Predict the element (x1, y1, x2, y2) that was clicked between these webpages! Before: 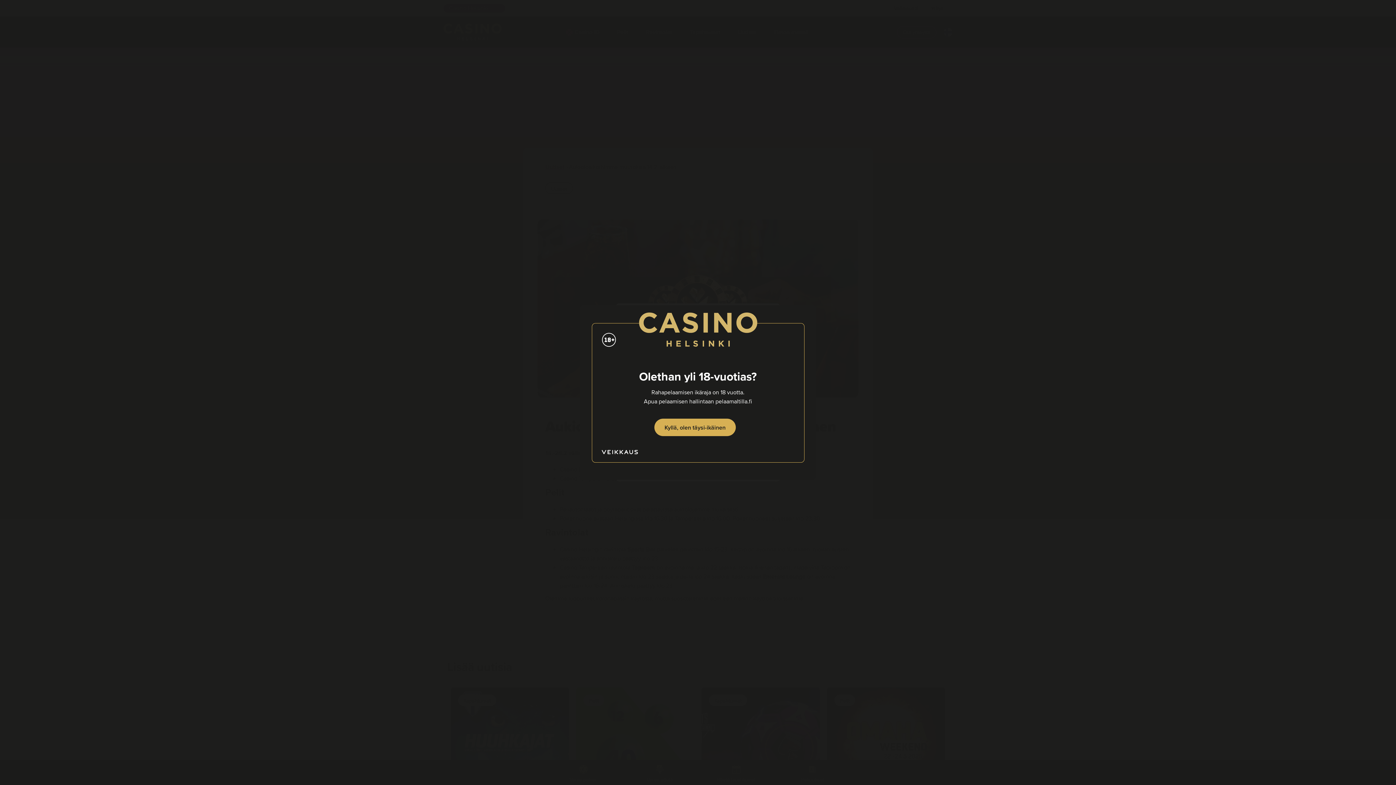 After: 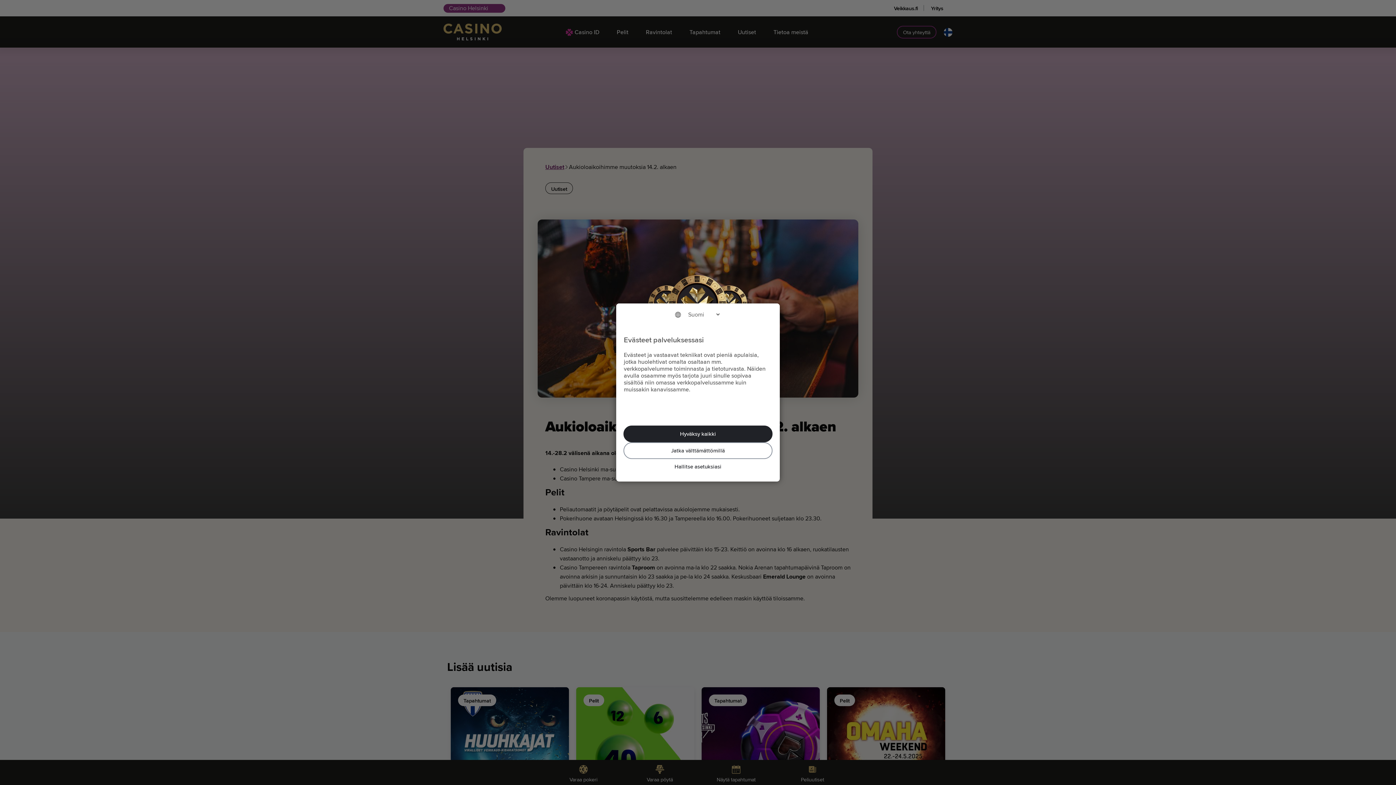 Action: bbox: (654, 418, 736, 436) label: Kyllä, olen täysi-ikäinen